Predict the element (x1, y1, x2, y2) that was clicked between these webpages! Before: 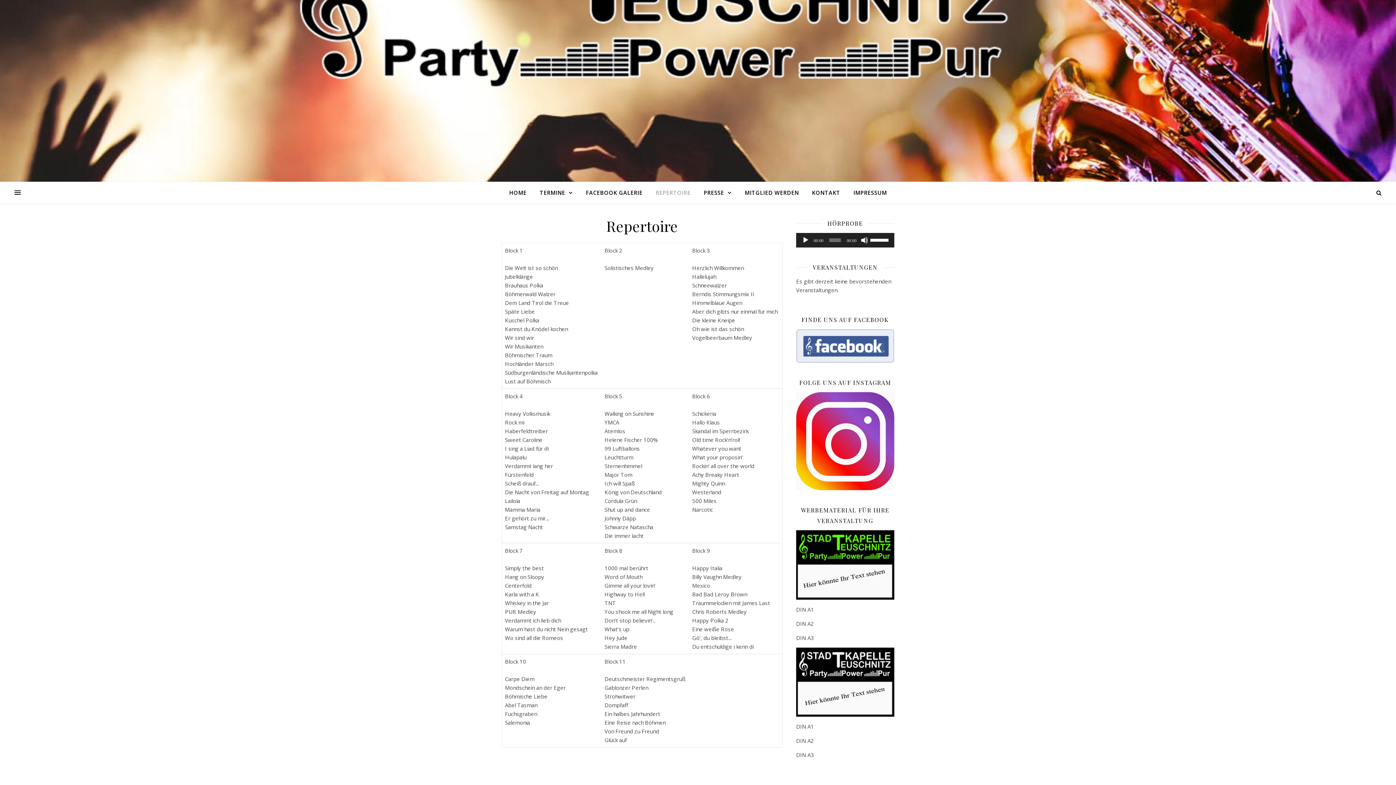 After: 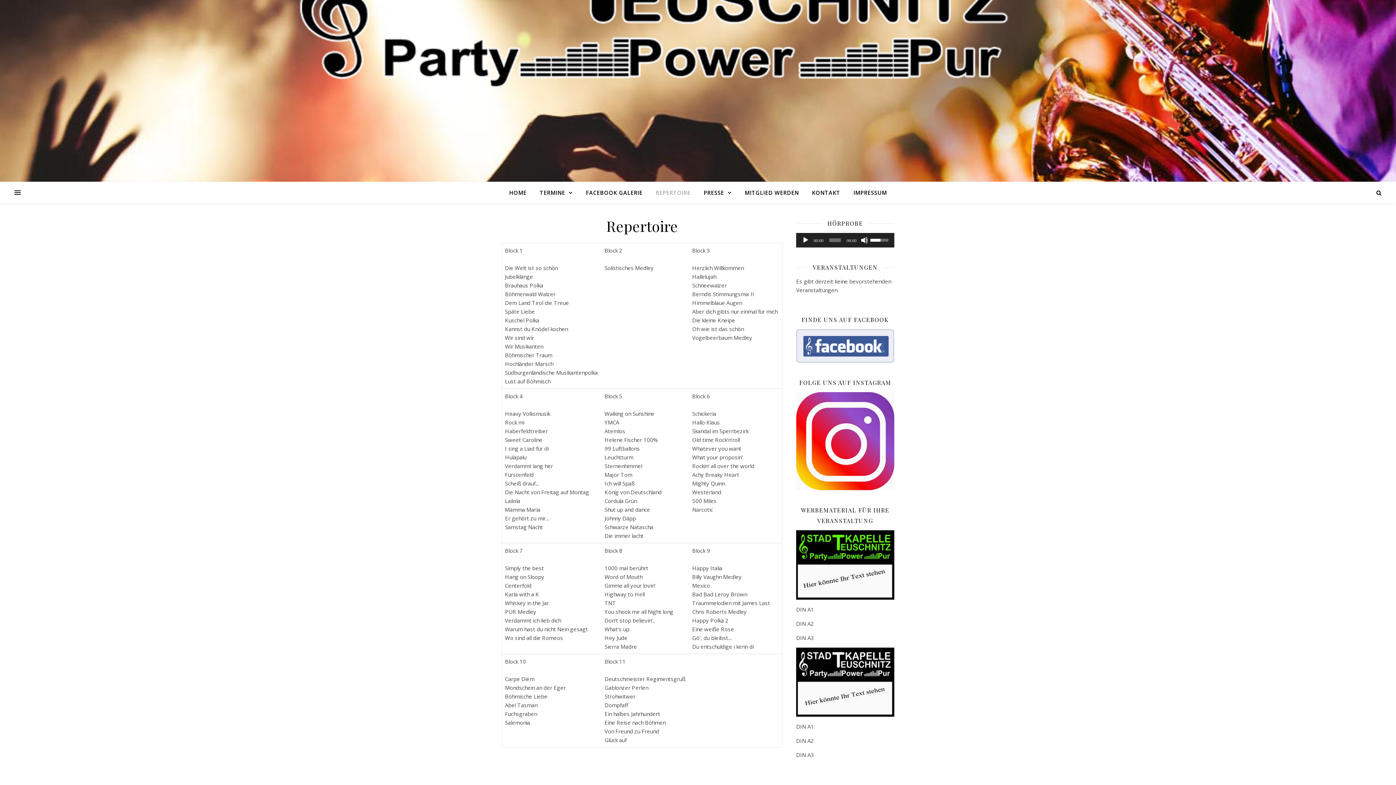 Action: bbox: (870, 233, 890, 246) label: Lautstärkeregler